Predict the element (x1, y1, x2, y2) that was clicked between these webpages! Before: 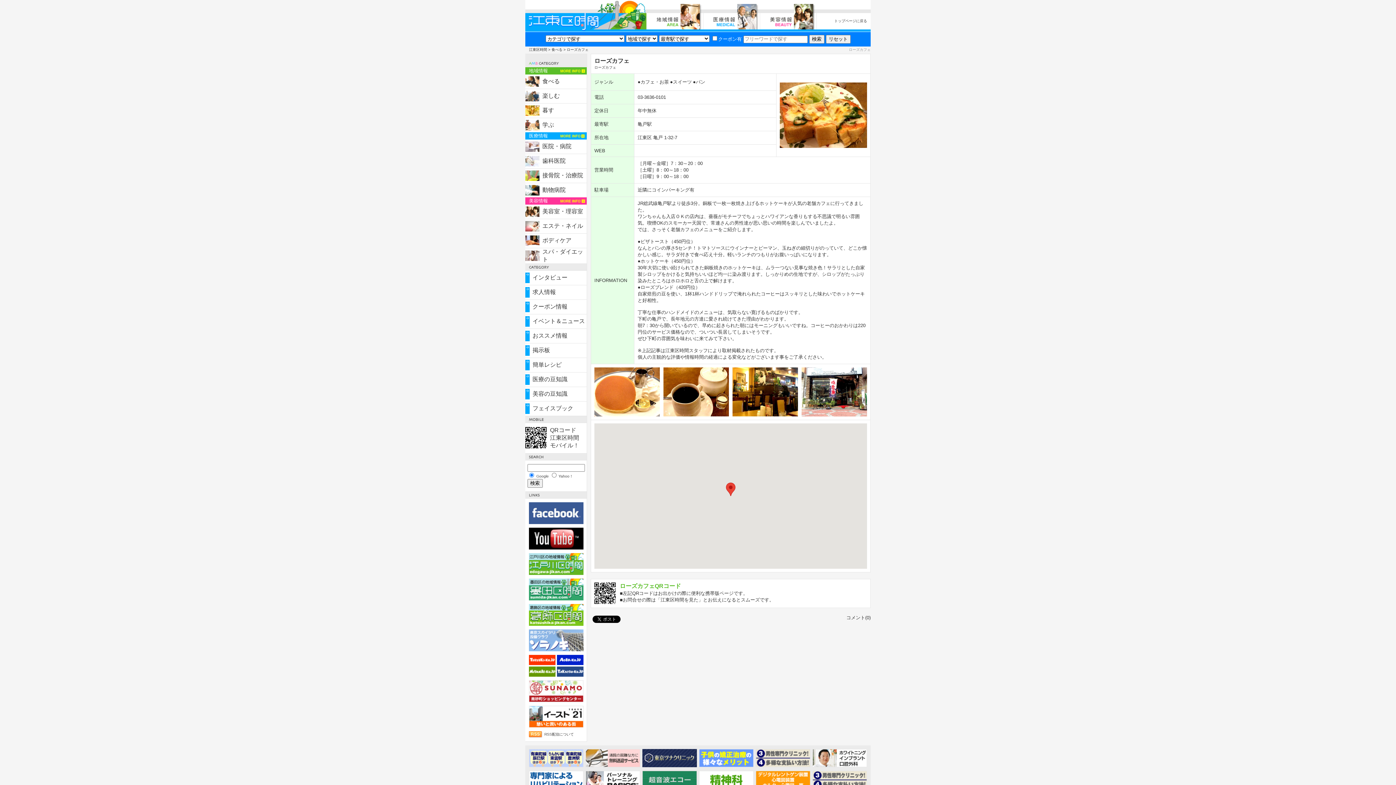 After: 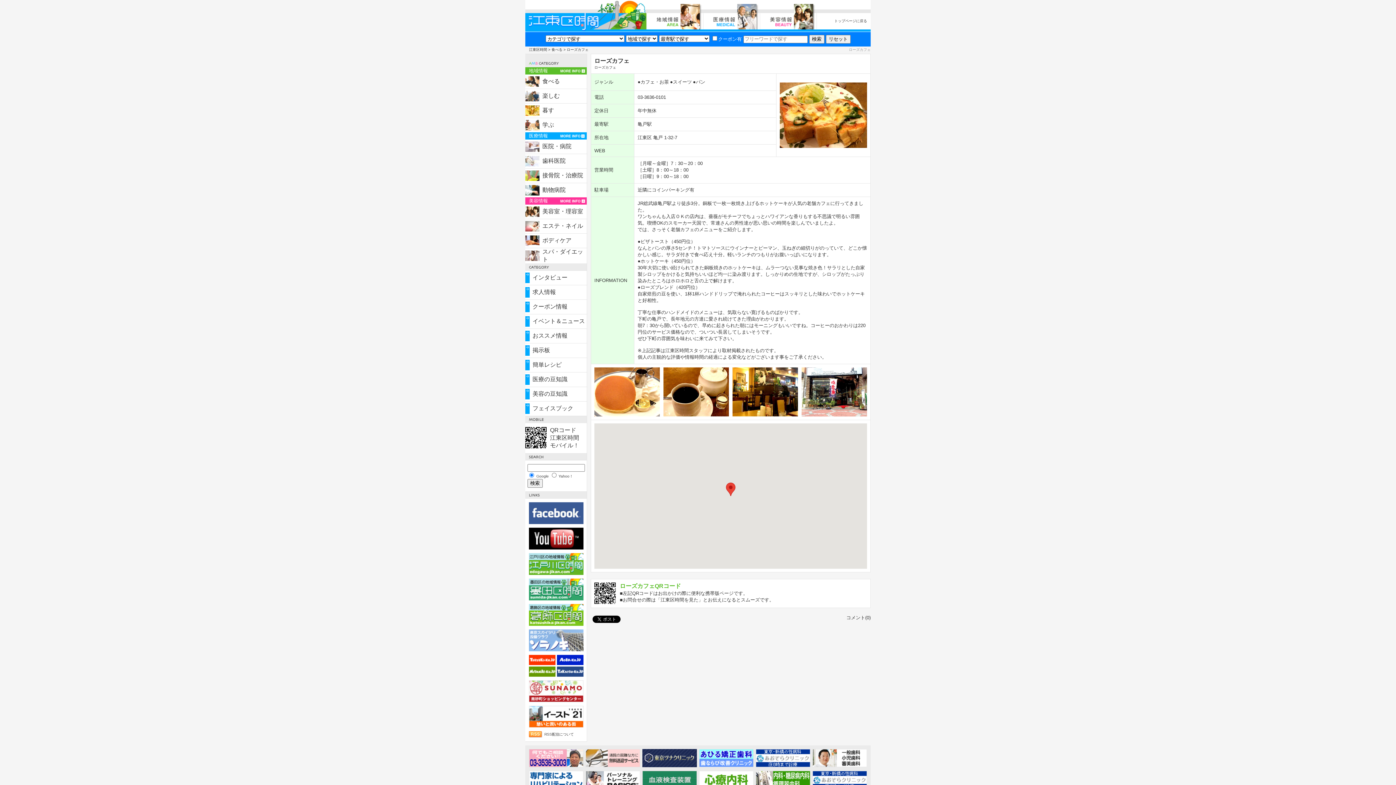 Action: bbox: (556, 672, 583, 678)